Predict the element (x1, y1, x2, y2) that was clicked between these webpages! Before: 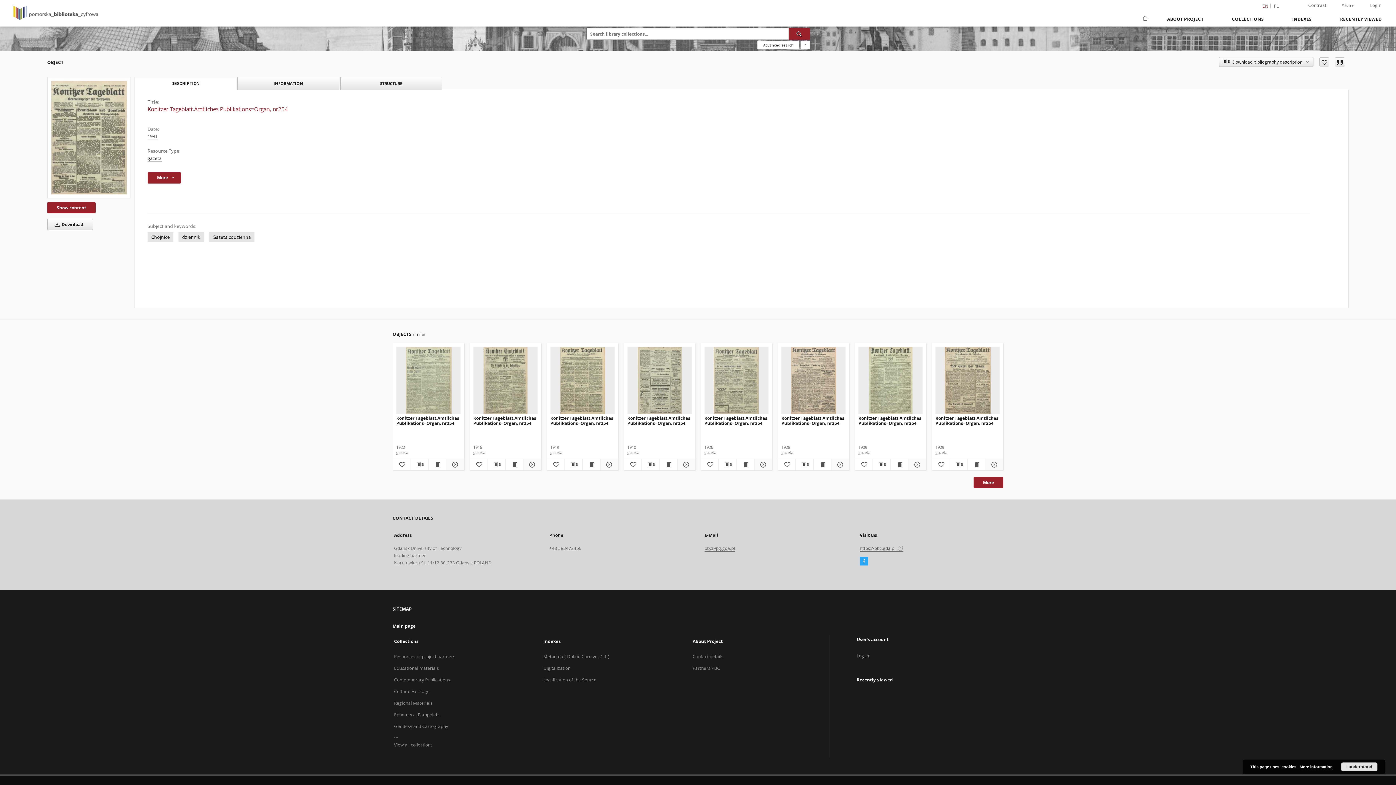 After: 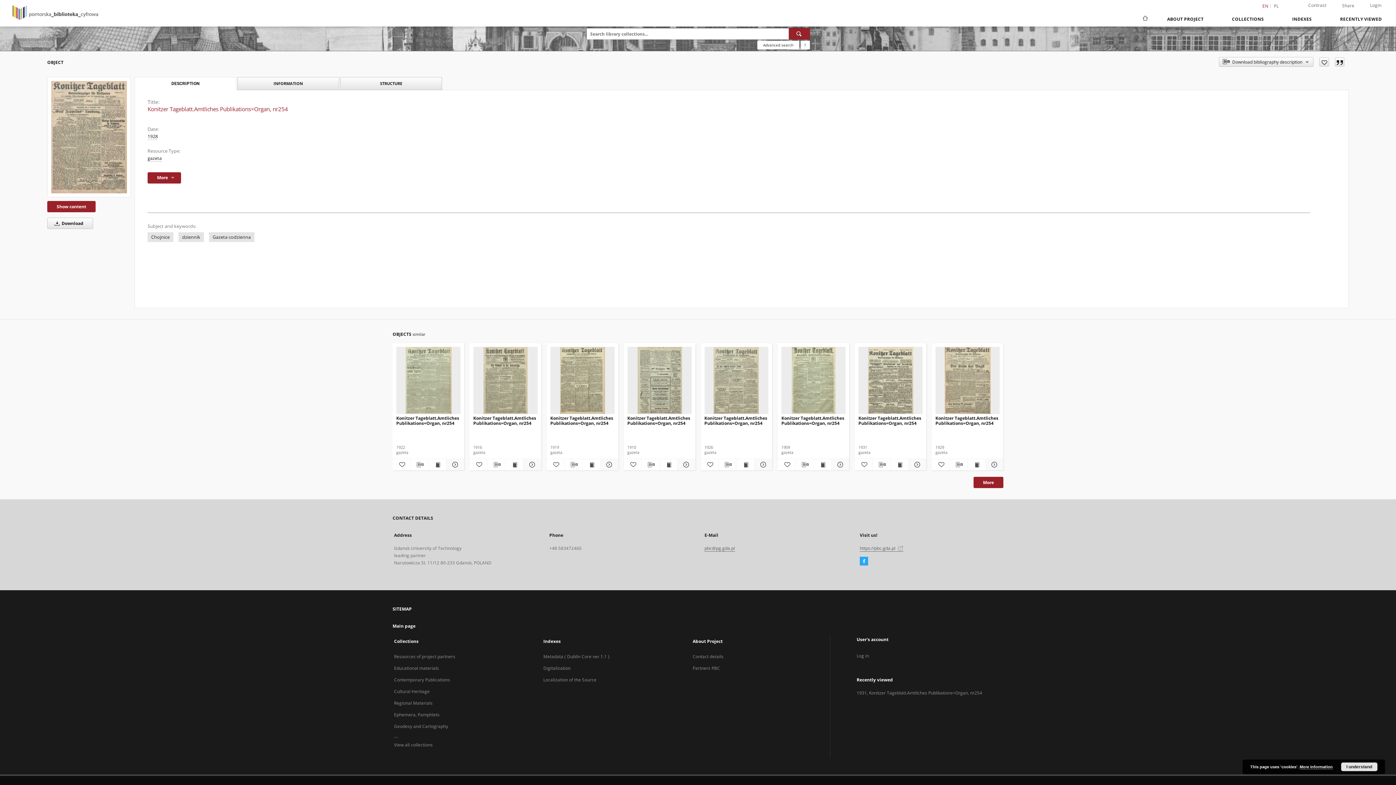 Action: label: Konitzer Tageblatt.Amtliches Publikations=Organ, nr254 bbox: (781, 414, 845, 428)